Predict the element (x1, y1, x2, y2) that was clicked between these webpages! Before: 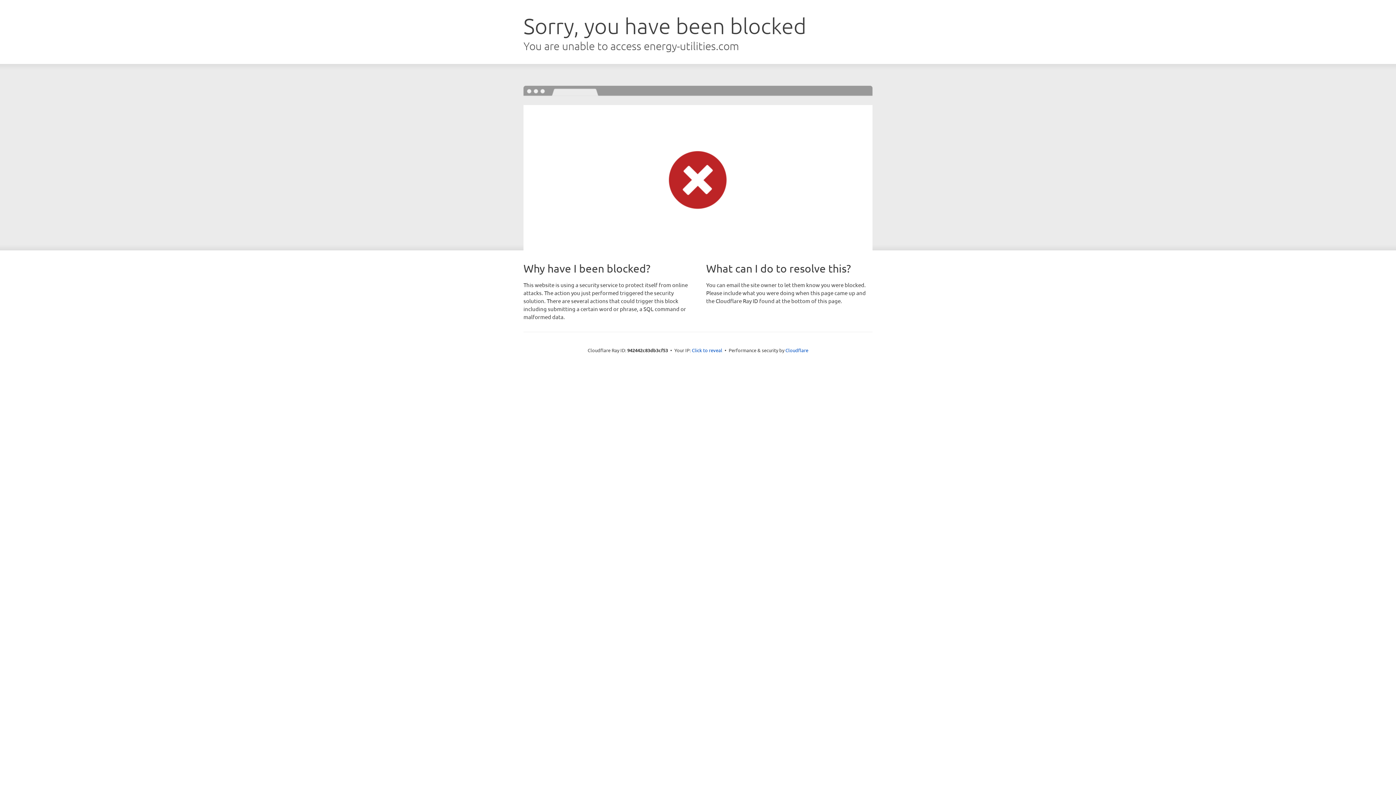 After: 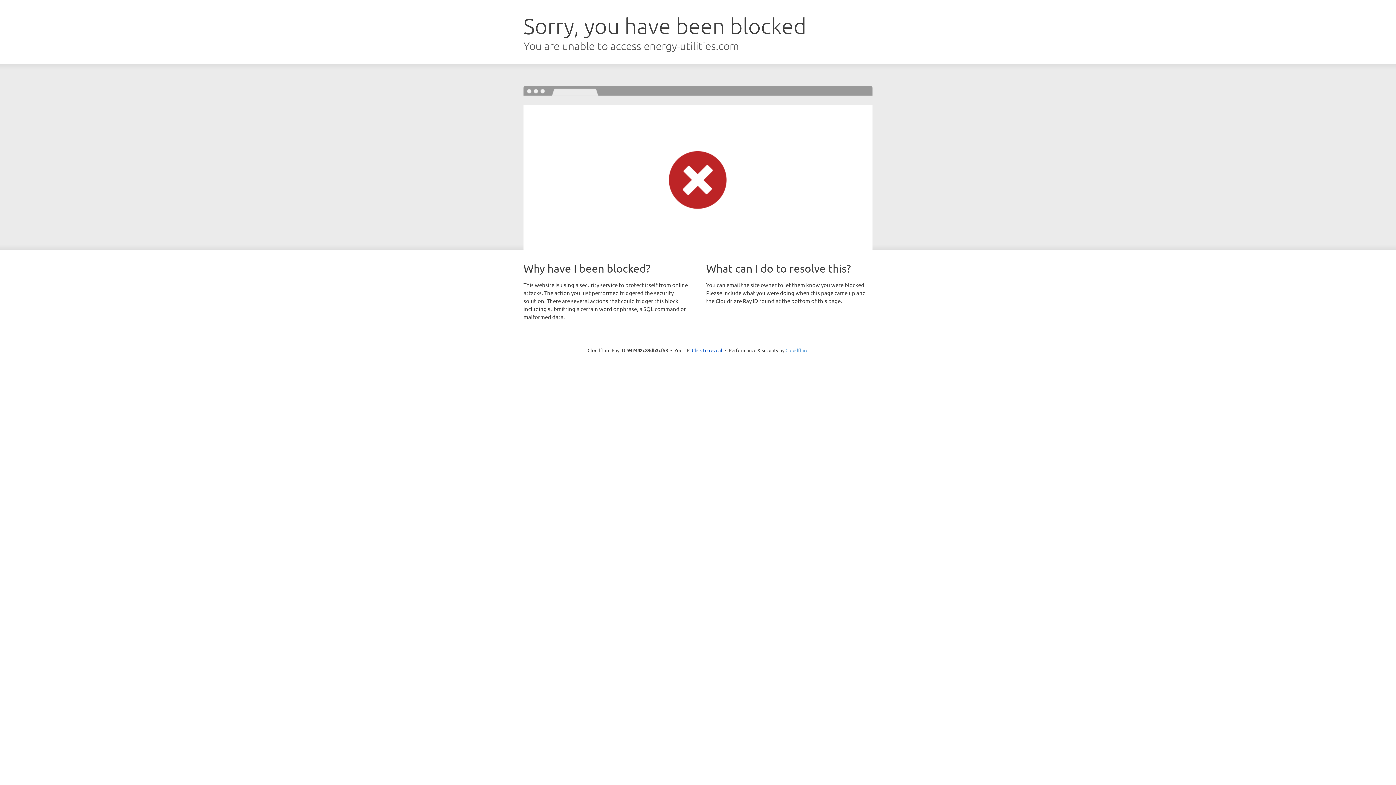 Action: bbox: (785, 347, 808, 353) label: Cloudflare